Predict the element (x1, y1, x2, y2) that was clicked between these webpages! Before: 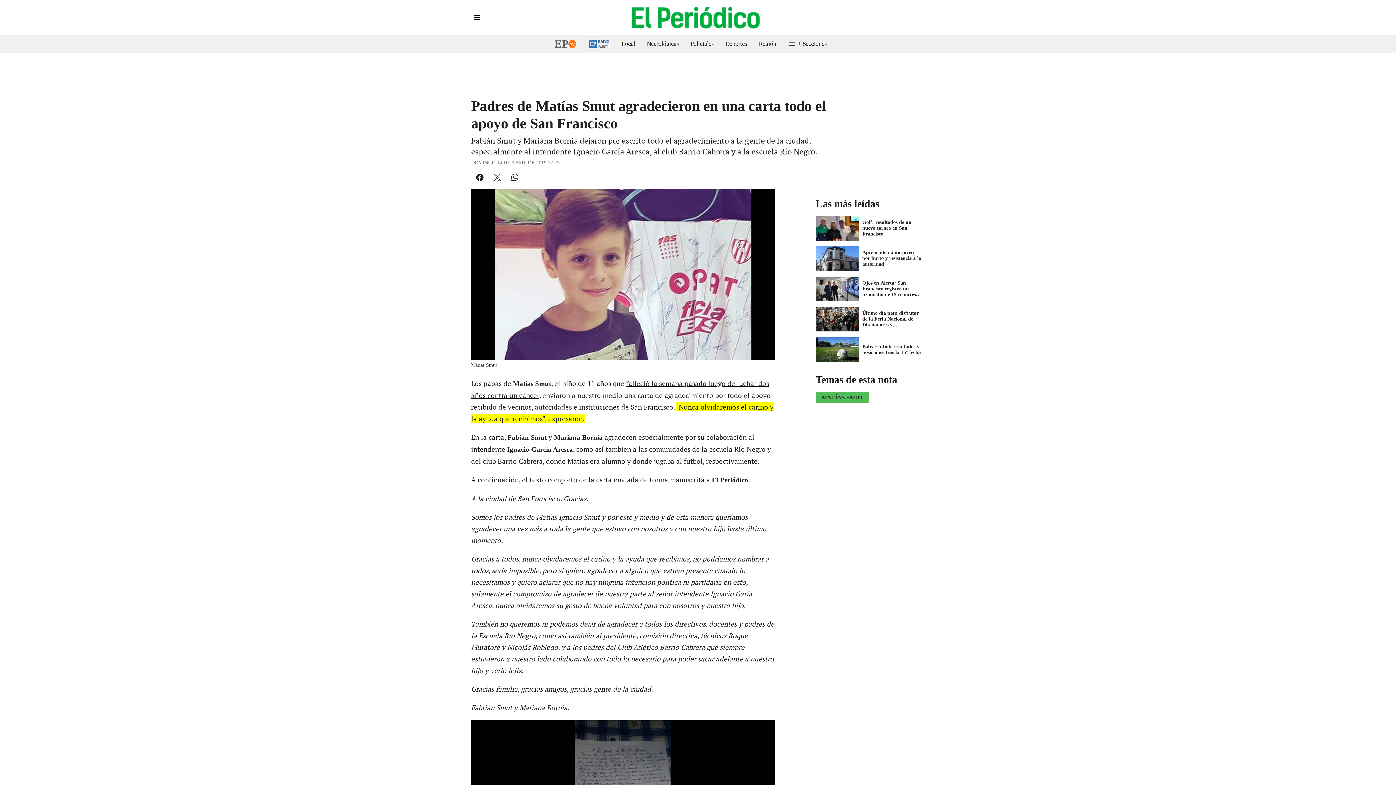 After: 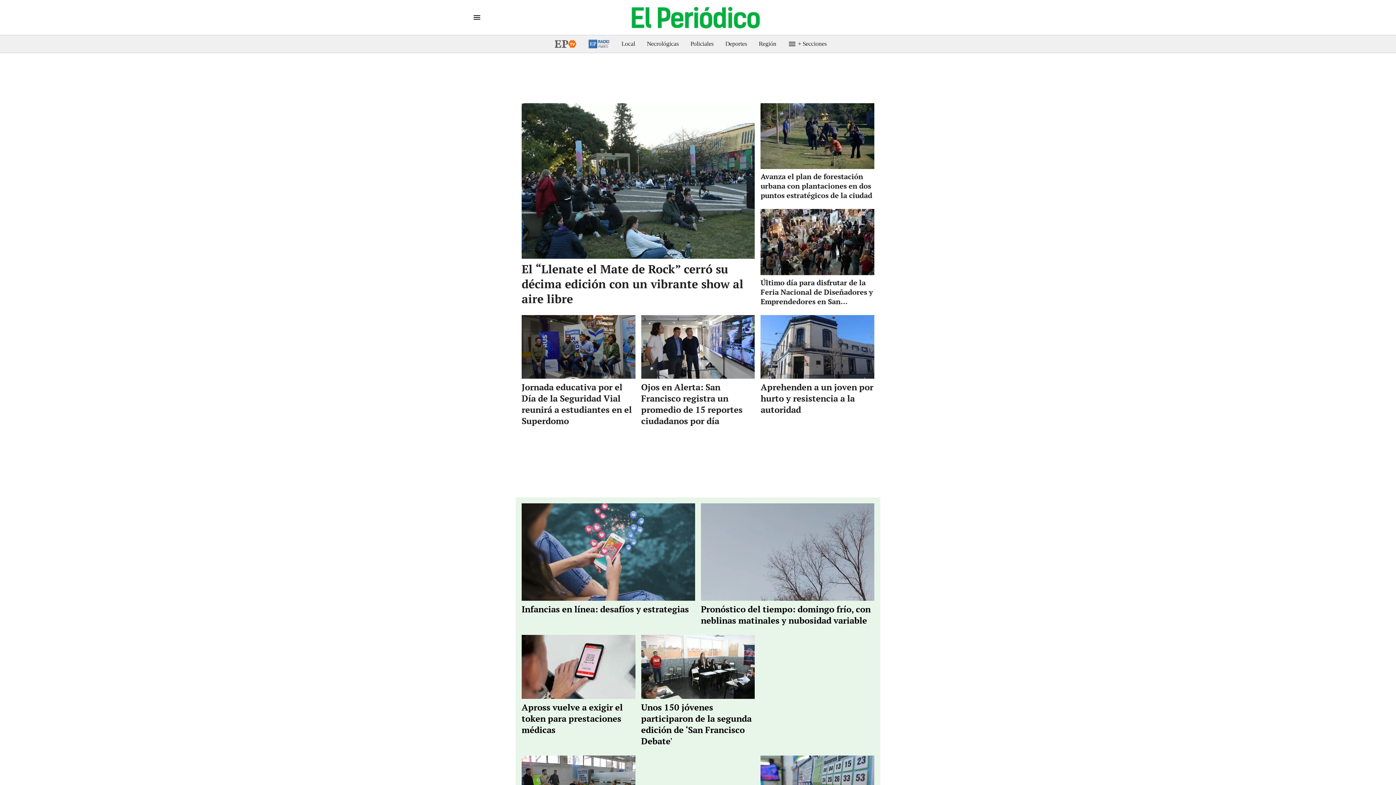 Action: bbox: (488, 0, 907, 34)